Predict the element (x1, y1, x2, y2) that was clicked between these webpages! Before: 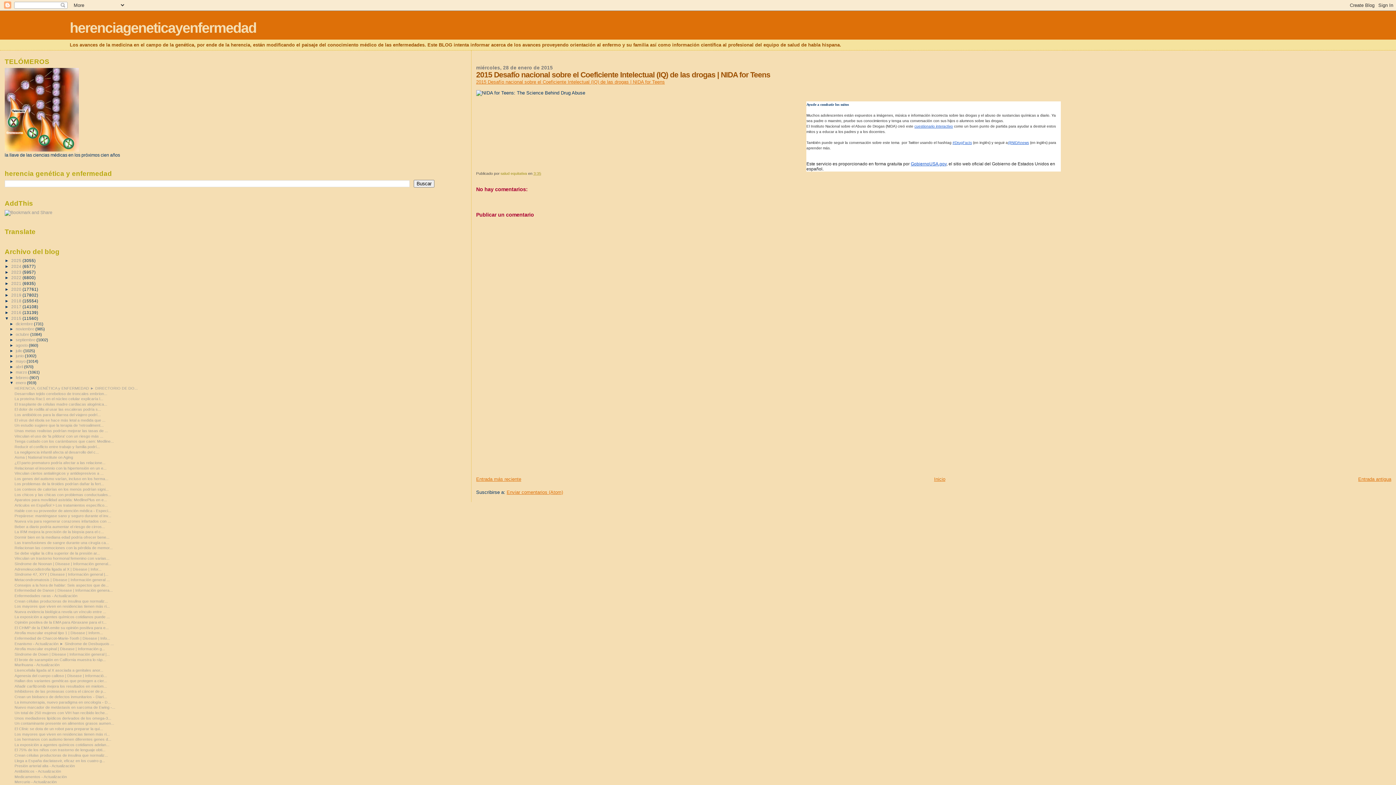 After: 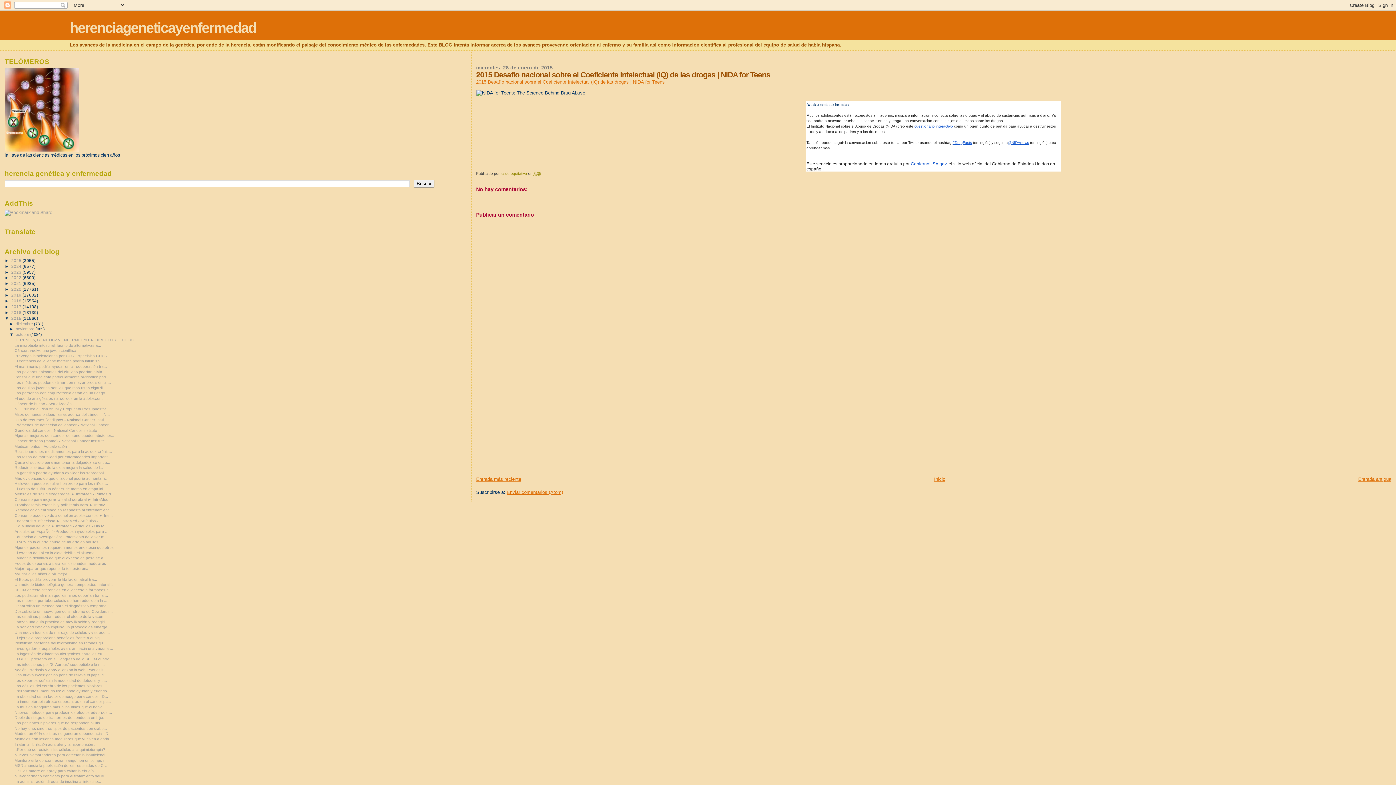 Action: bbox: (9, 332, 15, 336) label: ►  